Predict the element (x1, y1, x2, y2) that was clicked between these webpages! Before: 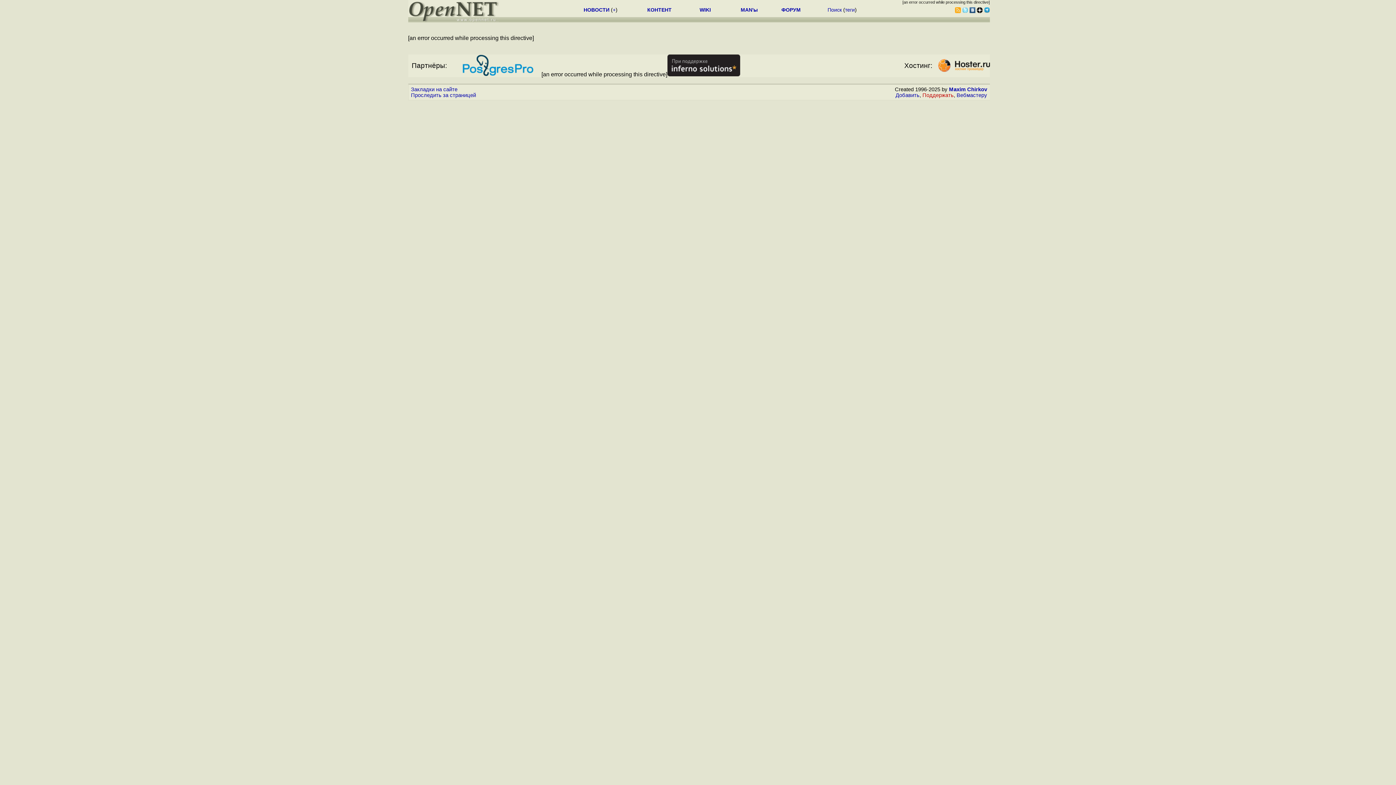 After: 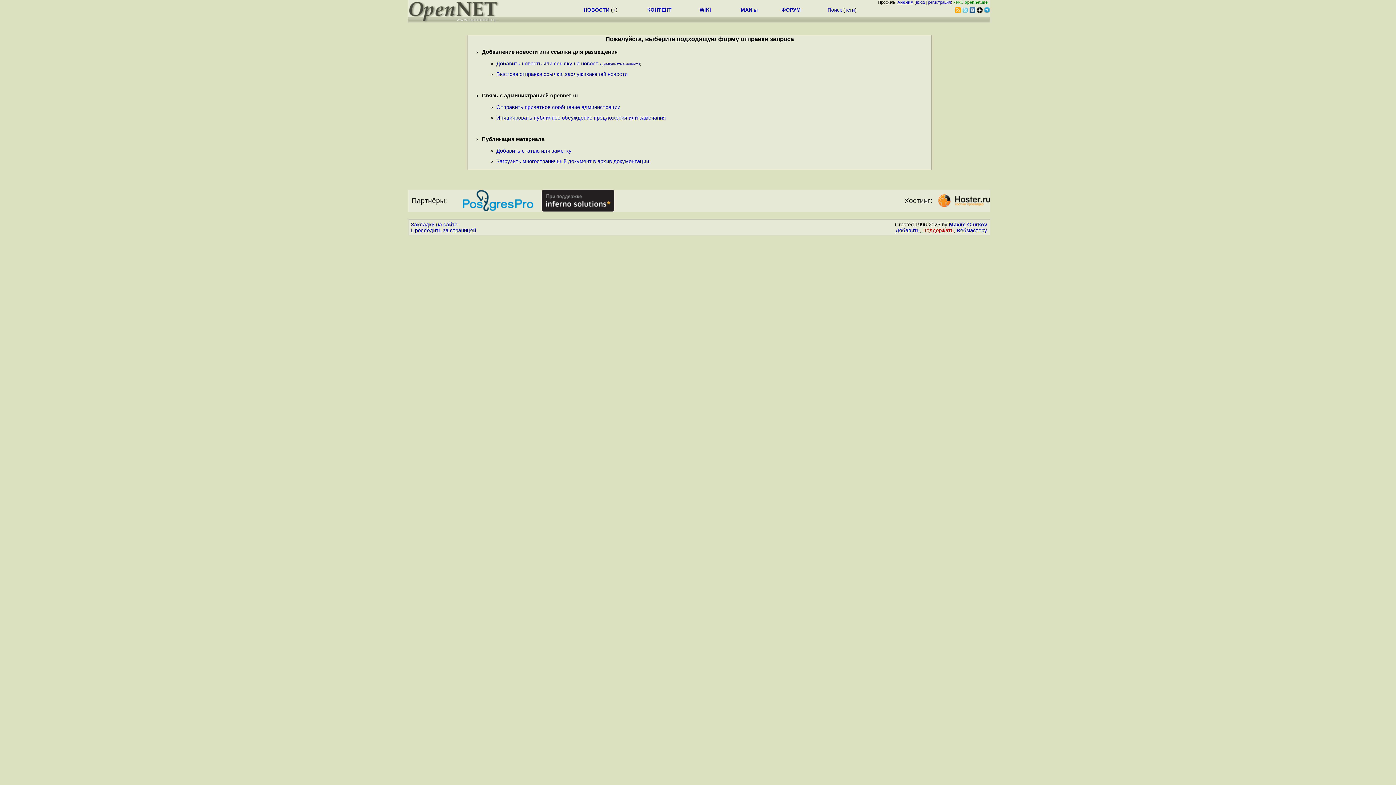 Action: bbox: (895, 92, 919, 98) label: Добавить